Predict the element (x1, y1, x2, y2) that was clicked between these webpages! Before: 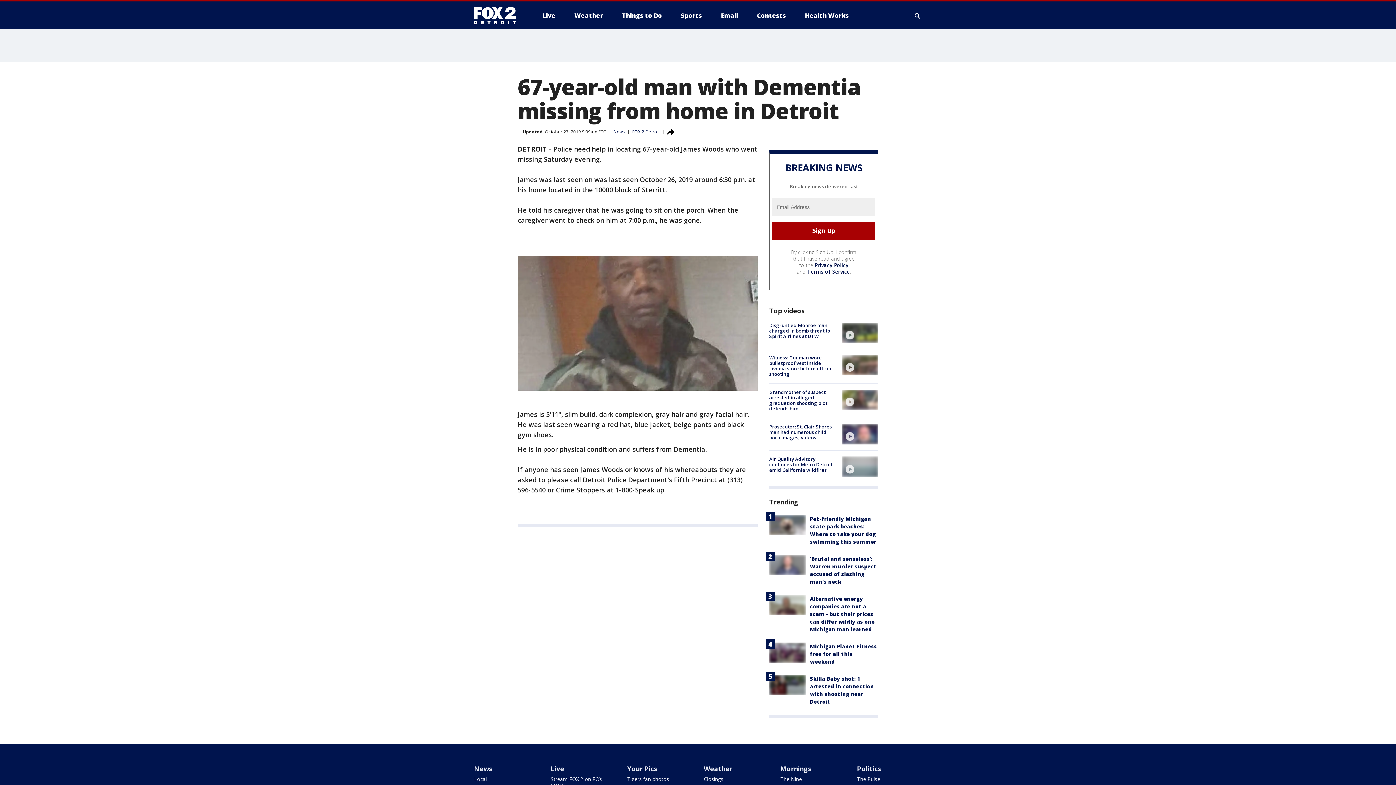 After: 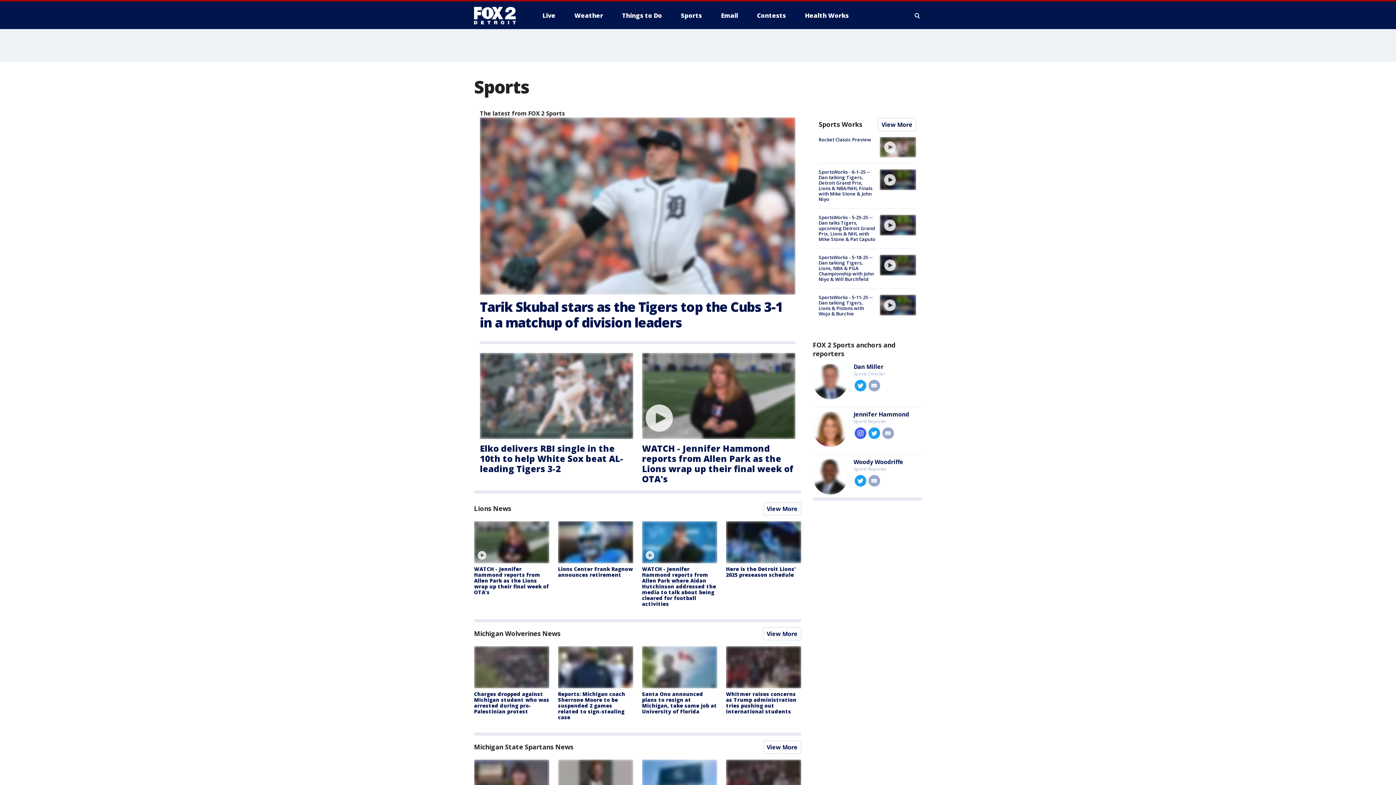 Action: bbox: (675, 9, 708, 21) label: Sports